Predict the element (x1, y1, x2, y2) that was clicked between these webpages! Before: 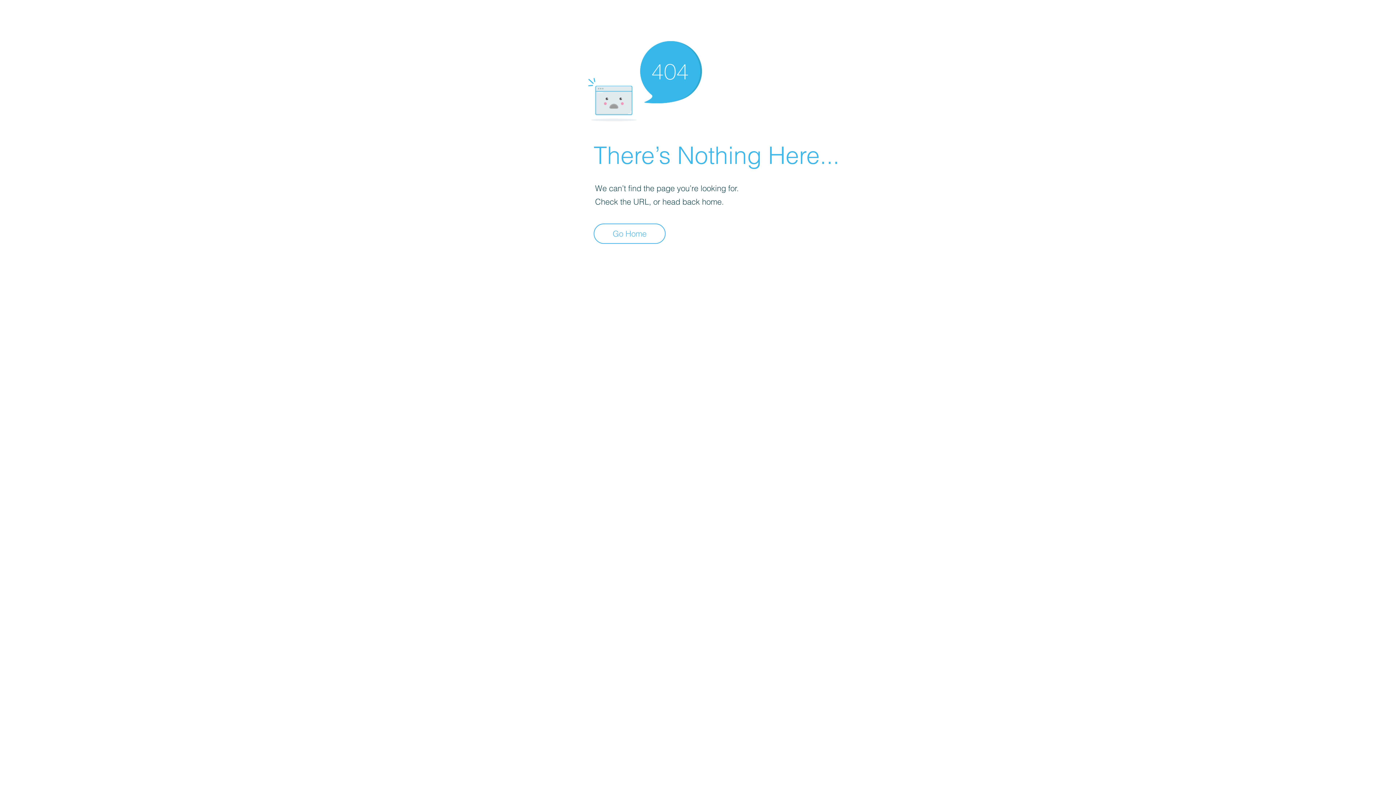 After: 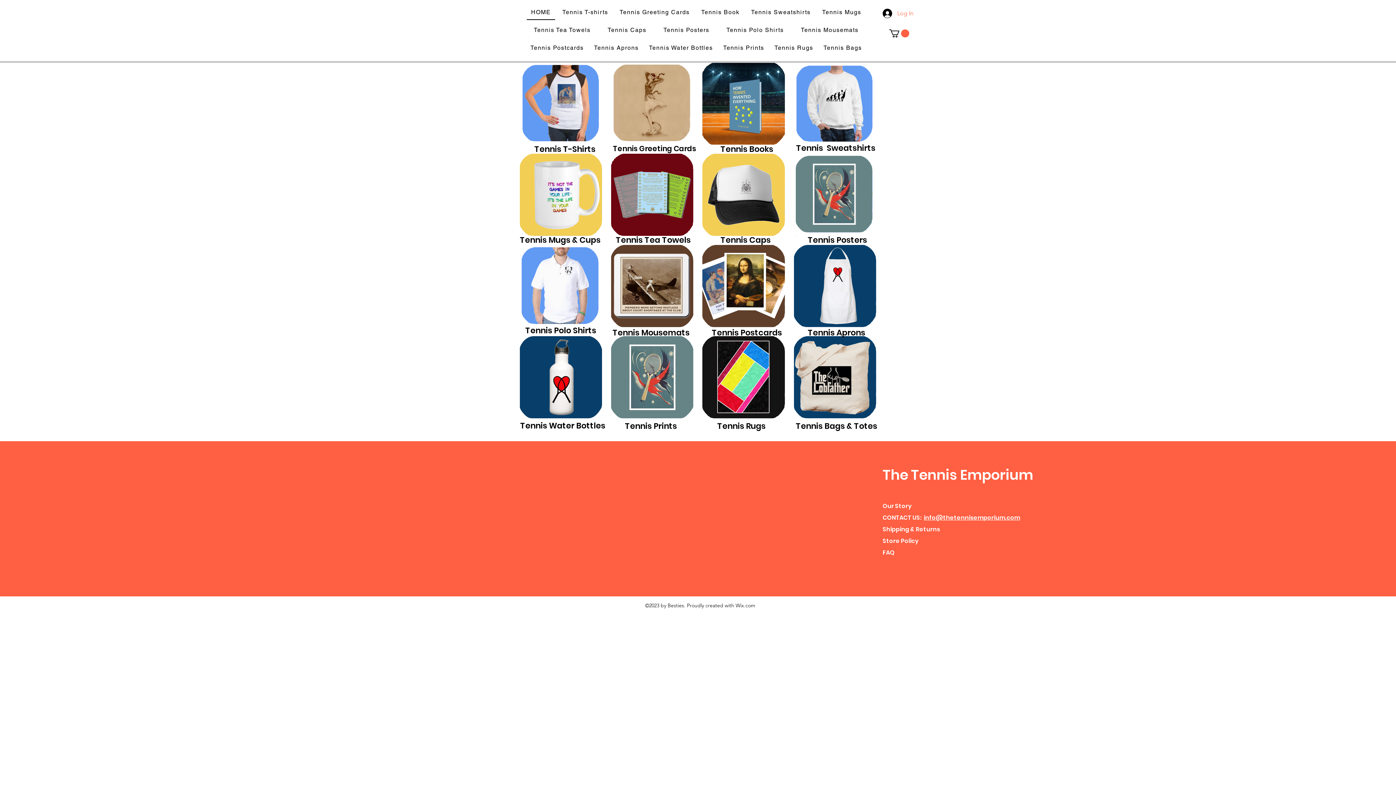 Action: label: Go Home bbox: (593, 223, 665, 244)